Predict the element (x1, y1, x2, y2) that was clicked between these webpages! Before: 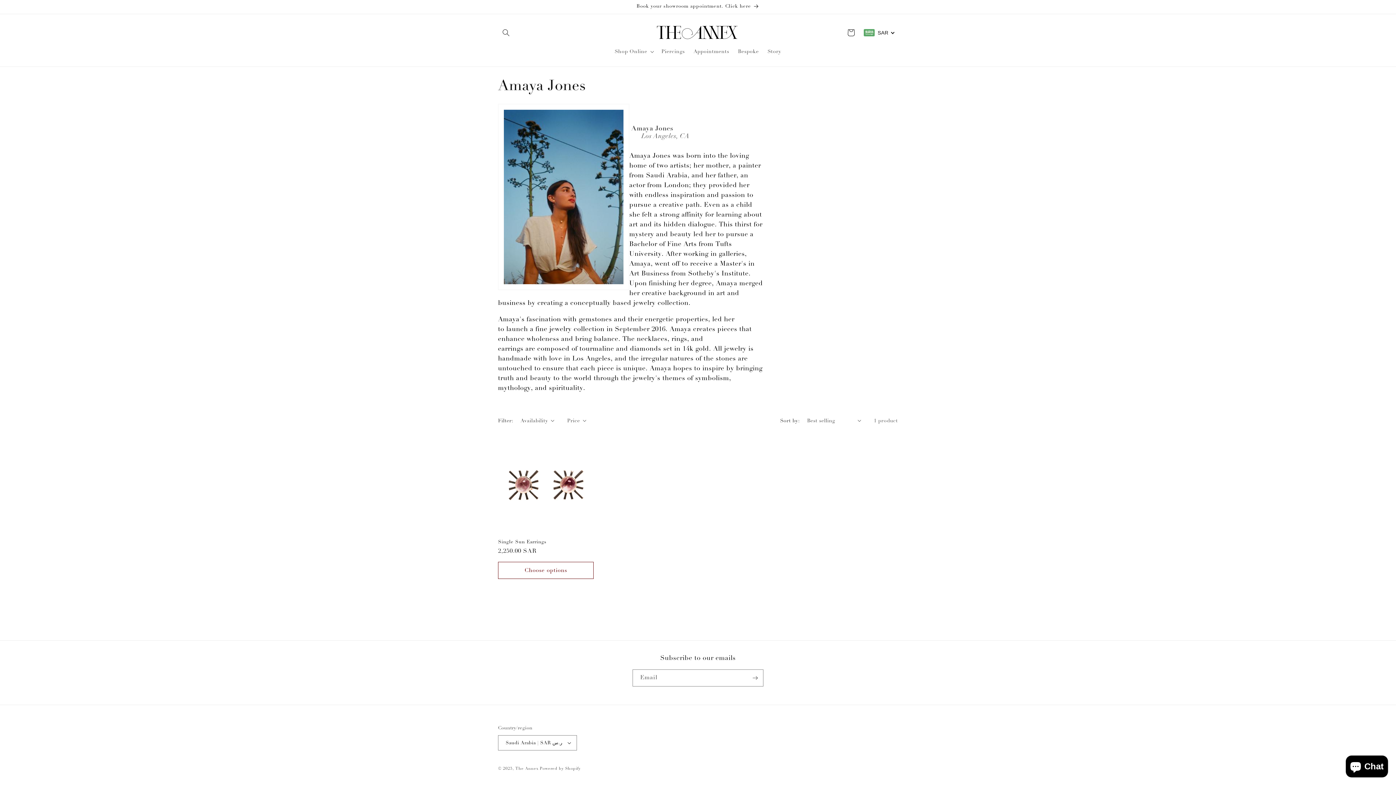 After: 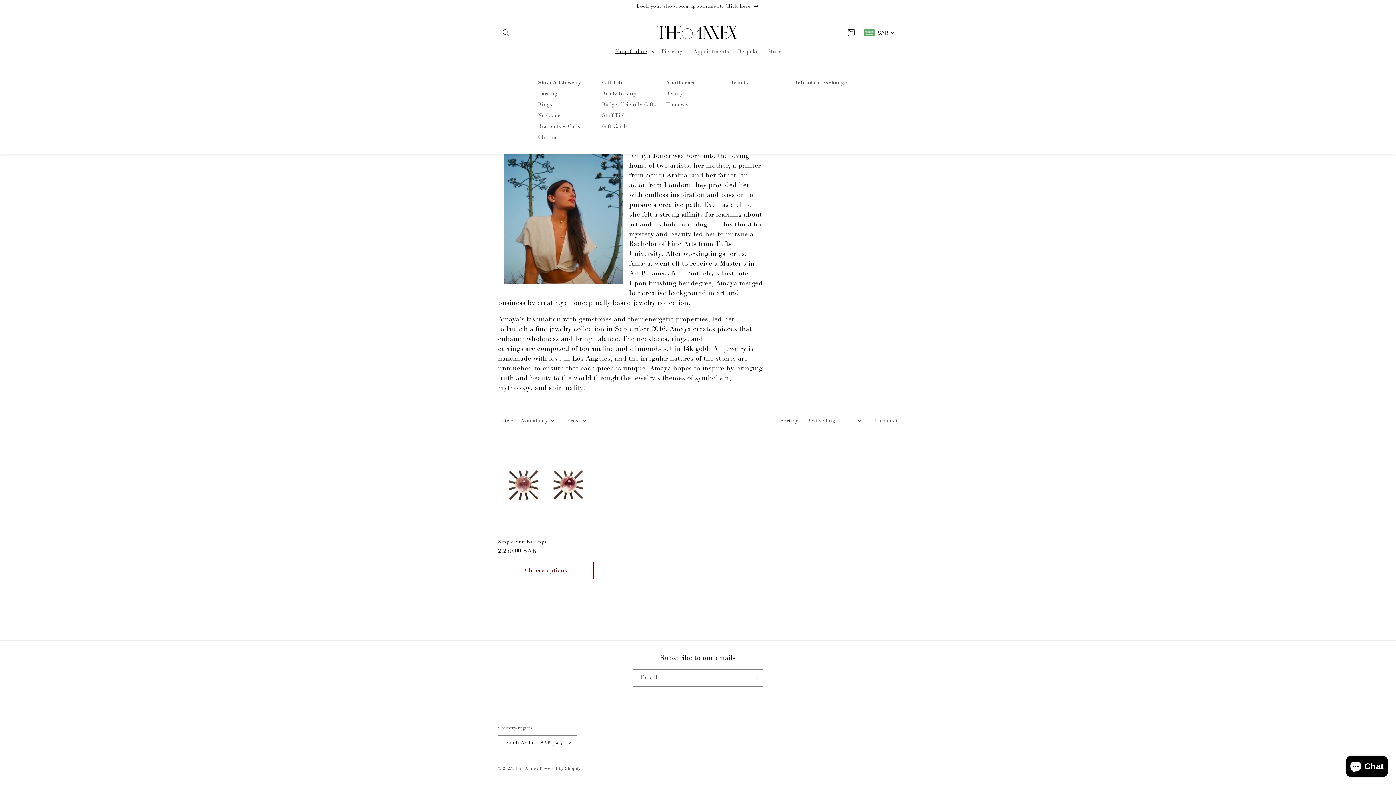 Action: bbox: (610, 43, 657, 59) label: Shop Online